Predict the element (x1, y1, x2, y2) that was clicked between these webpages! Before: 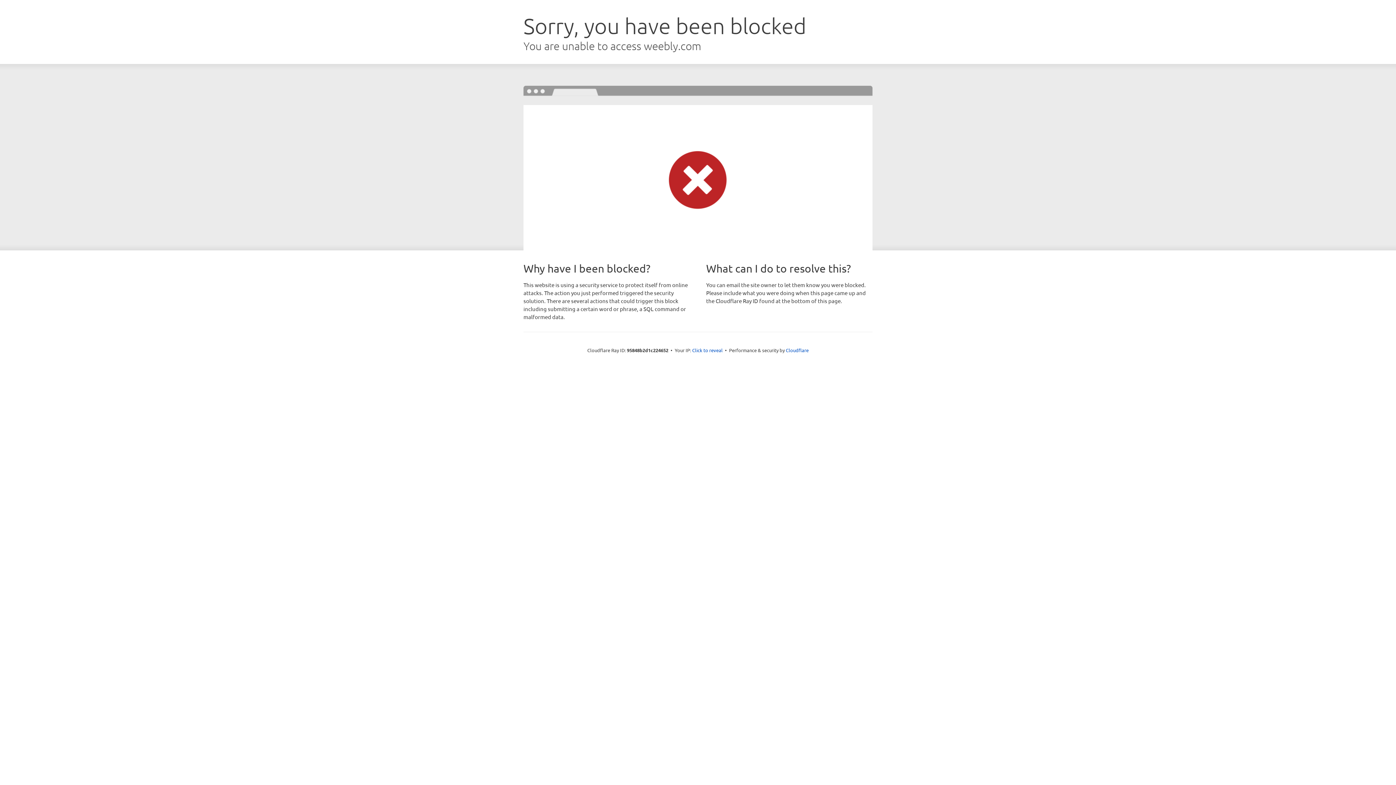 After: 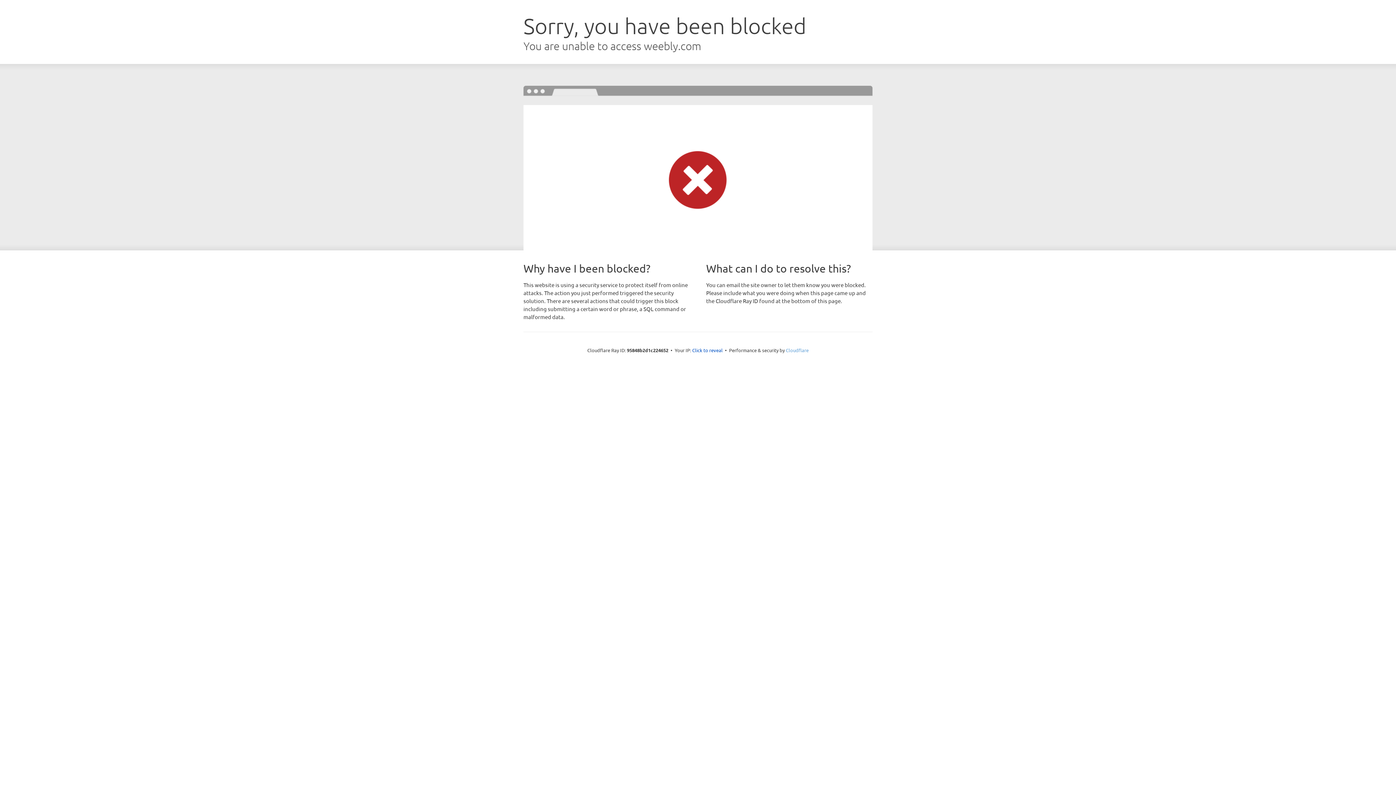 Action: label: Cloudflare bbox: (786, 347, 808, 353)